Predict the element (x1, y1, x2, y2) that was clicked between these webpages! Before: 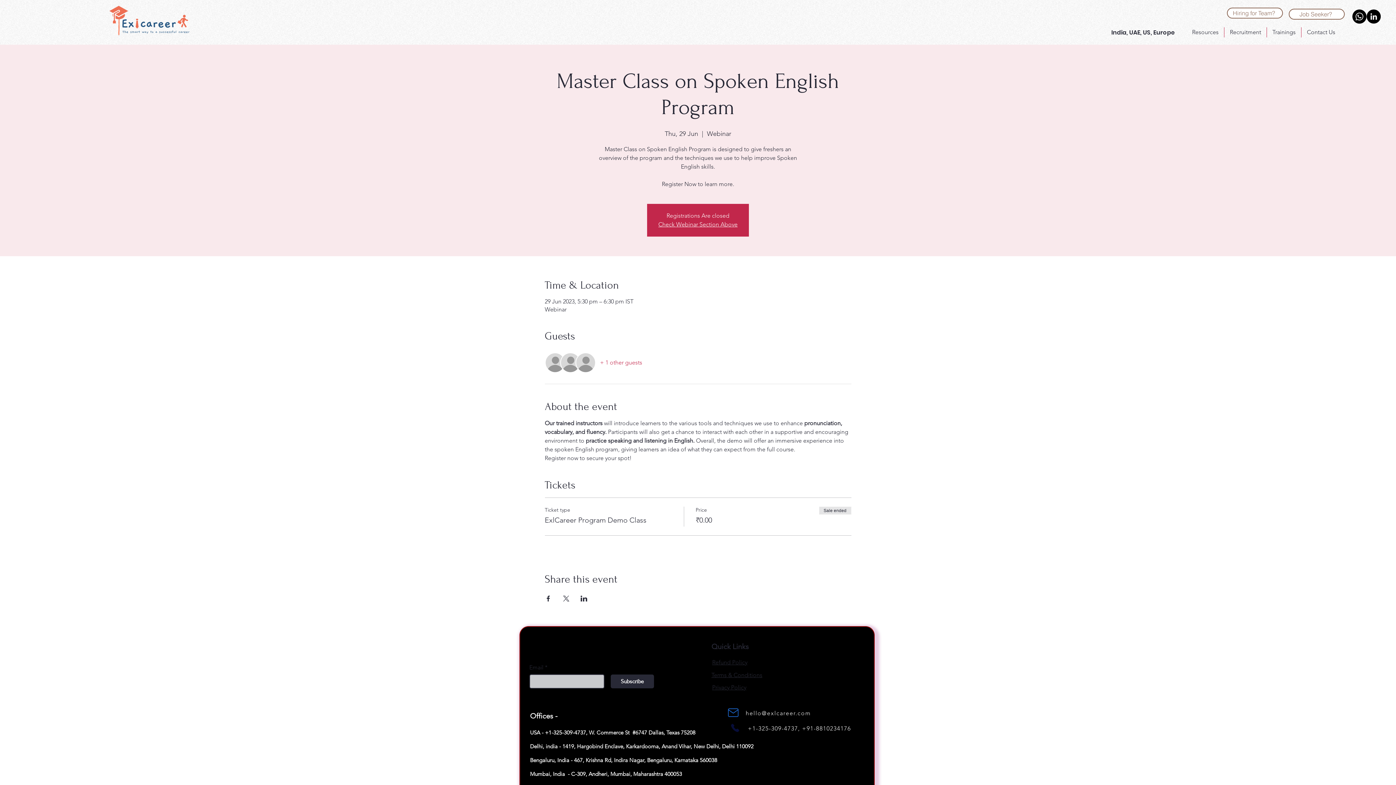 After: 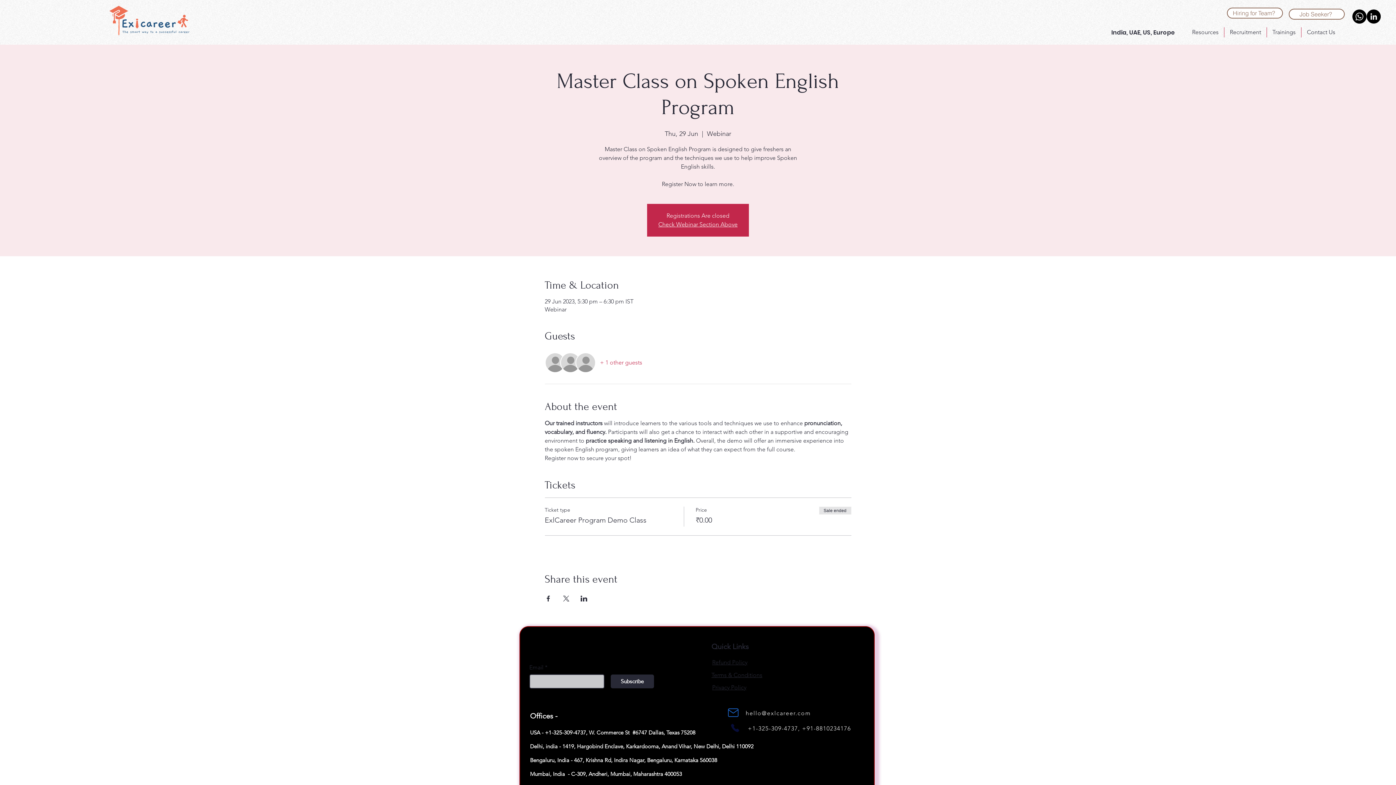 Action: label: Refund Policy bbox: (712, 659, 747, 666)